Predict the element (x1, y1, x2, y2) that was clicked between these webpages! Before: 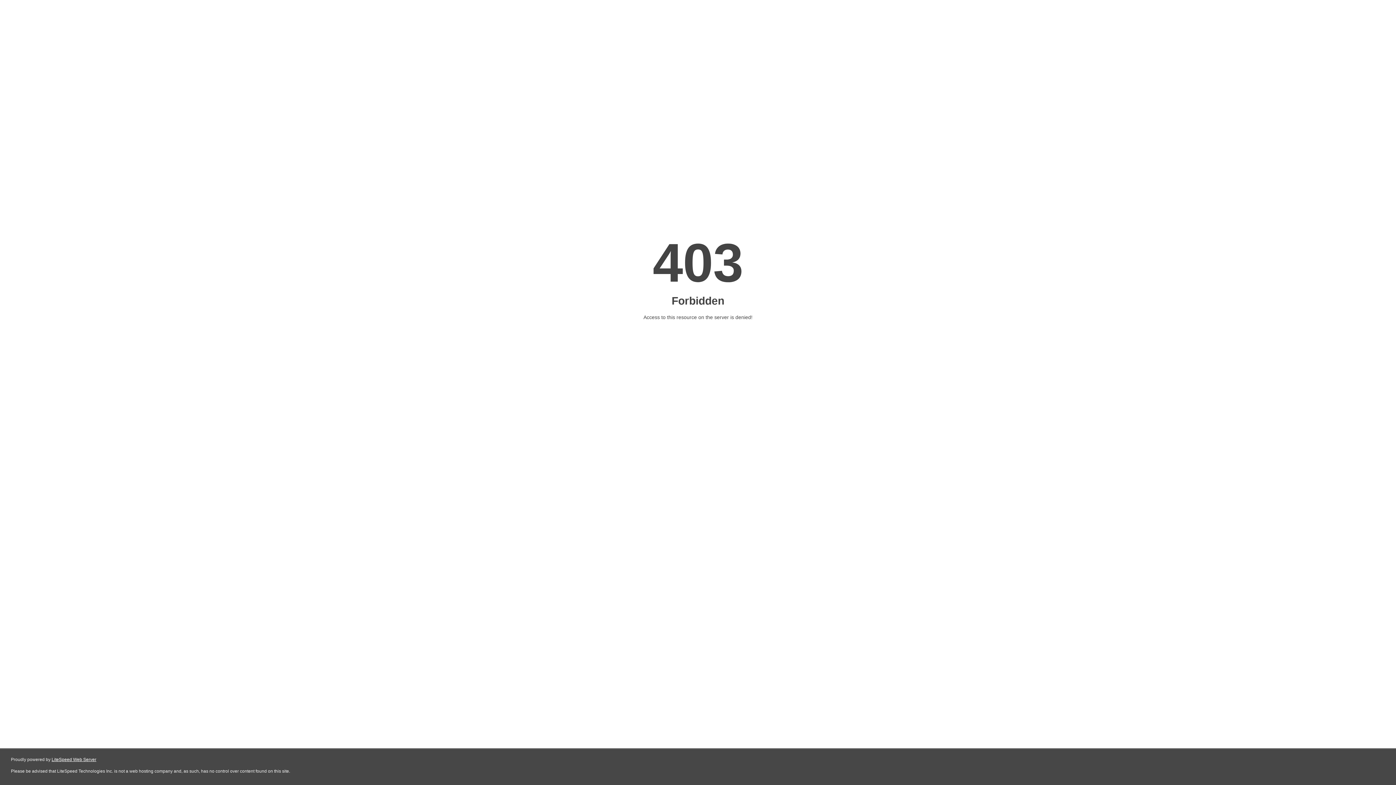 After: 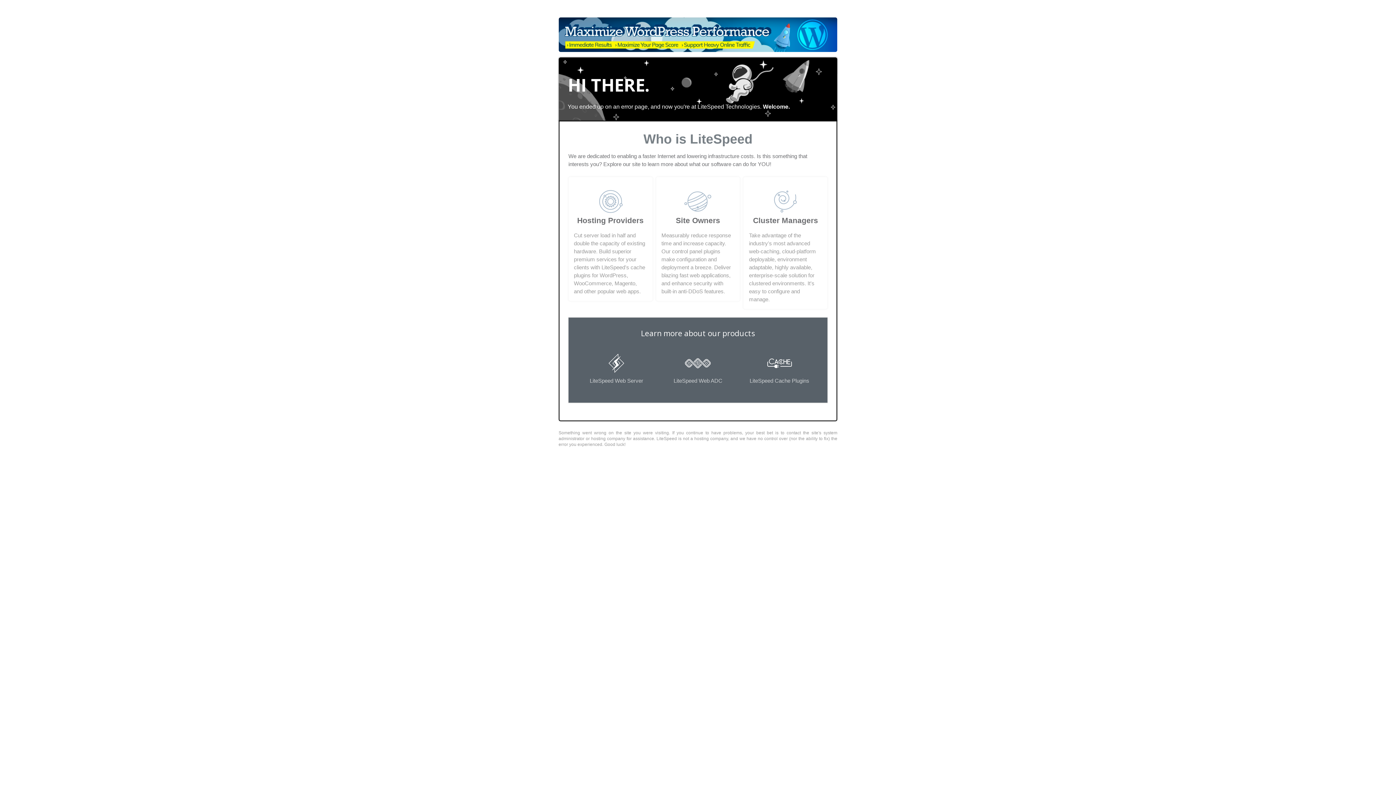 Action: bbox: (51, 757, 96, 762) label: LiteSpeed Web Server